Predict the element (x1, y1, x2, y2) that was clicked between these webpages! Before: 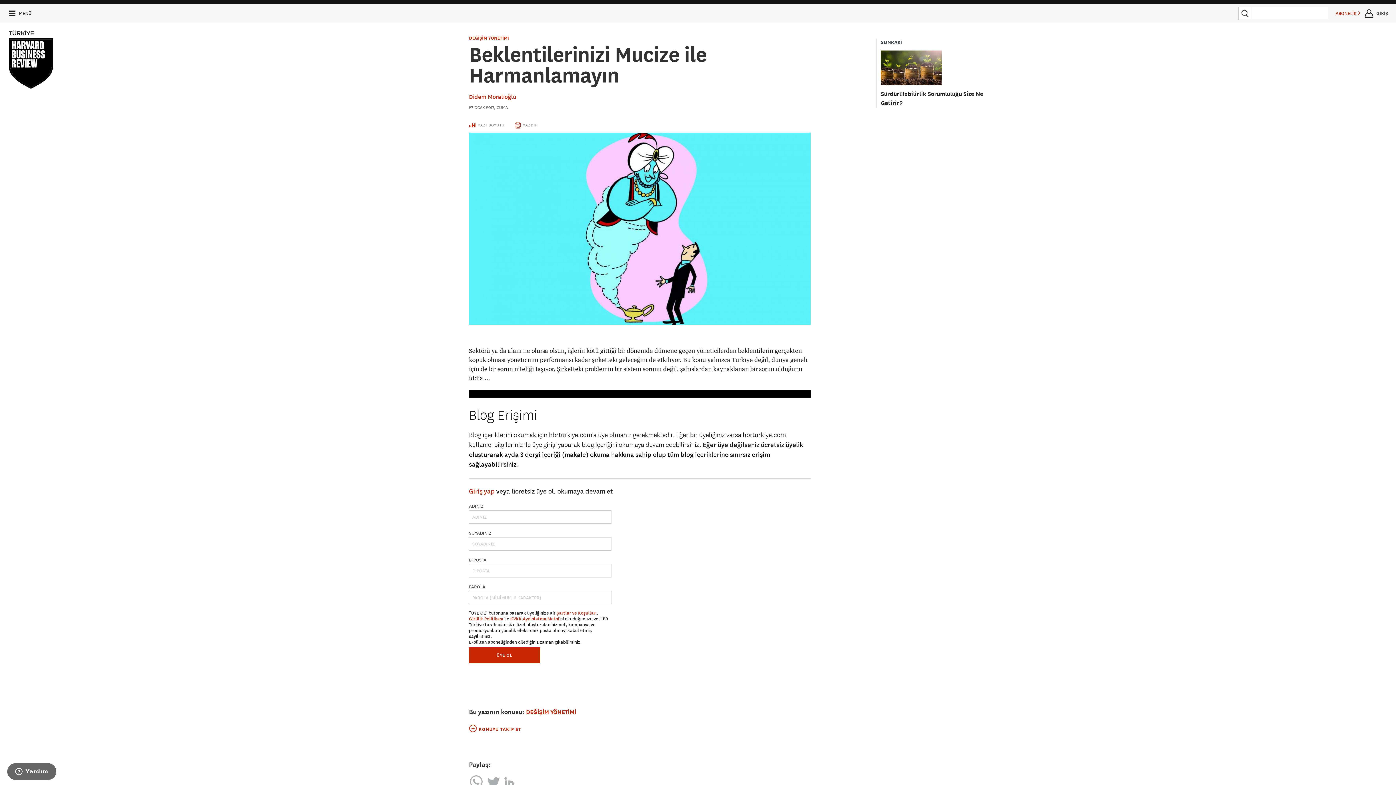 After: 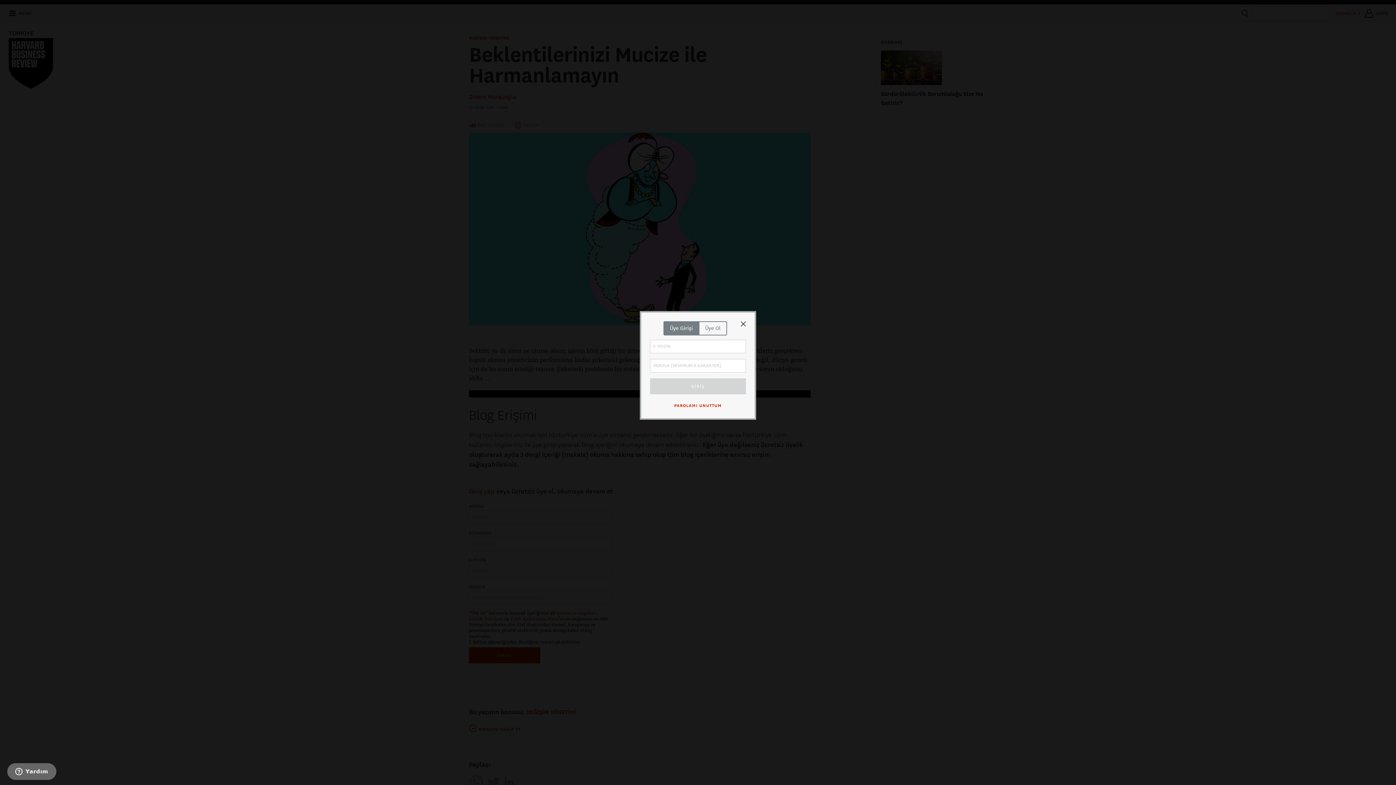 Action: label:  KONUYU TAKİP ET bbox: (469, 726, 521, 732)